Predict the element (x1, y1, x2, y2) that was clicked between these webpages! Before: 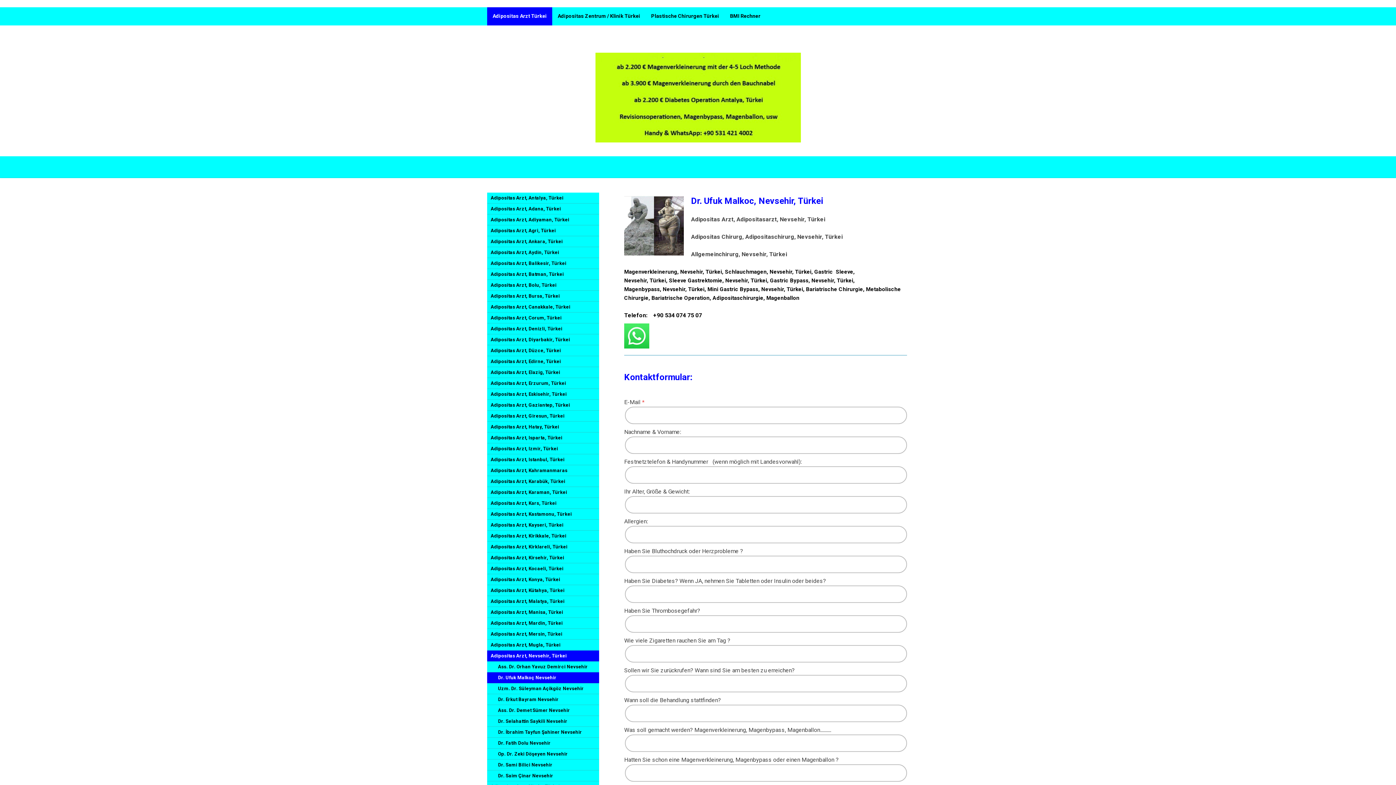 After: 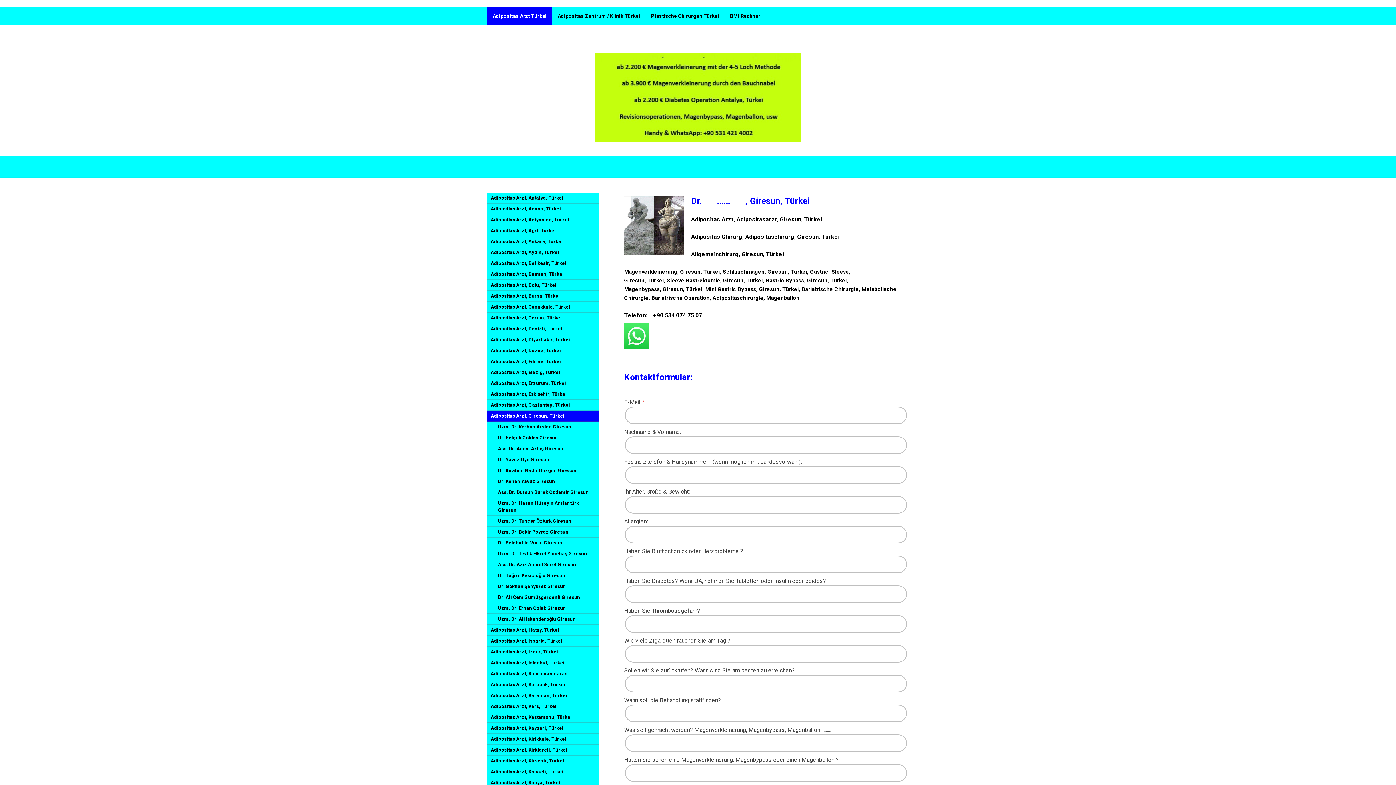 Action: bbox: (487, 410, 599, 421) label: Adipositas Arzt, Giresun, Türkei